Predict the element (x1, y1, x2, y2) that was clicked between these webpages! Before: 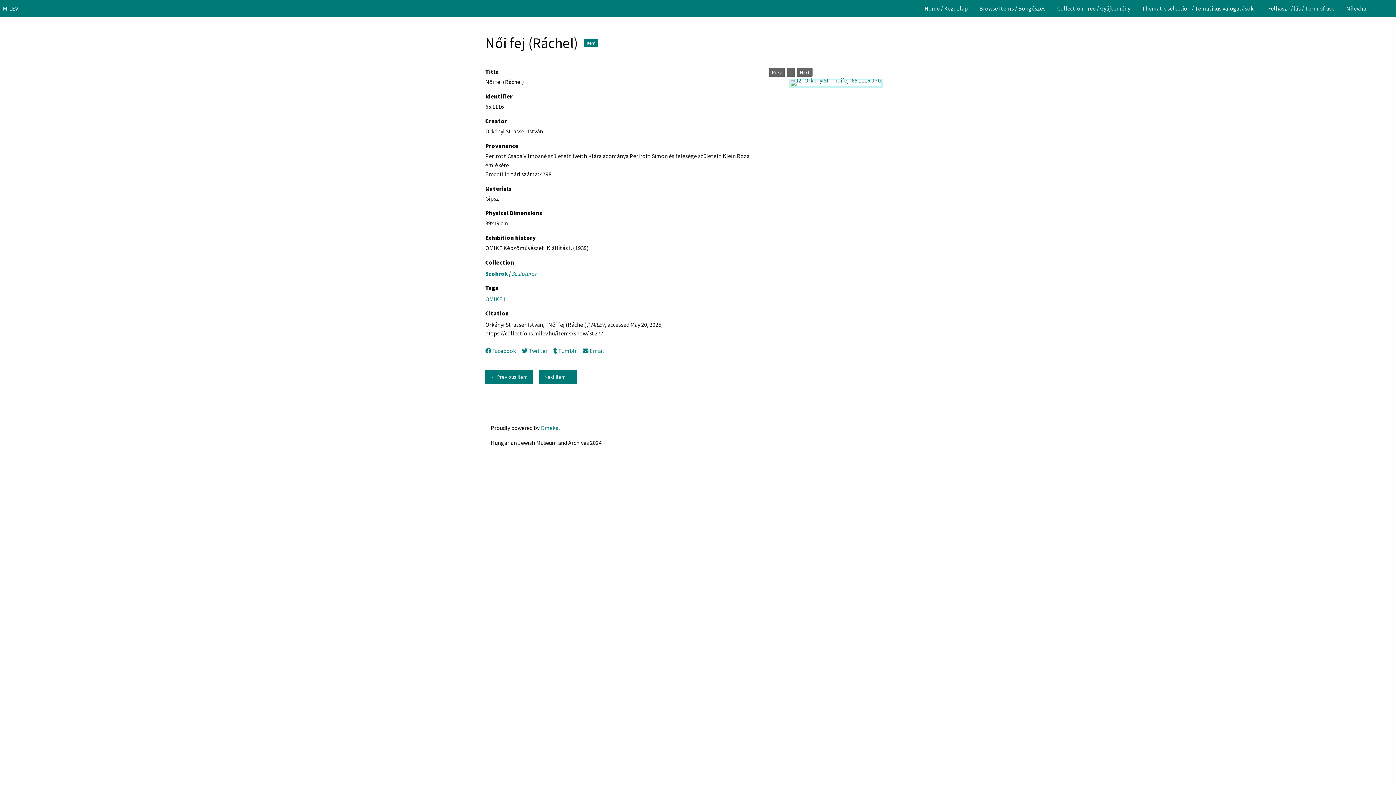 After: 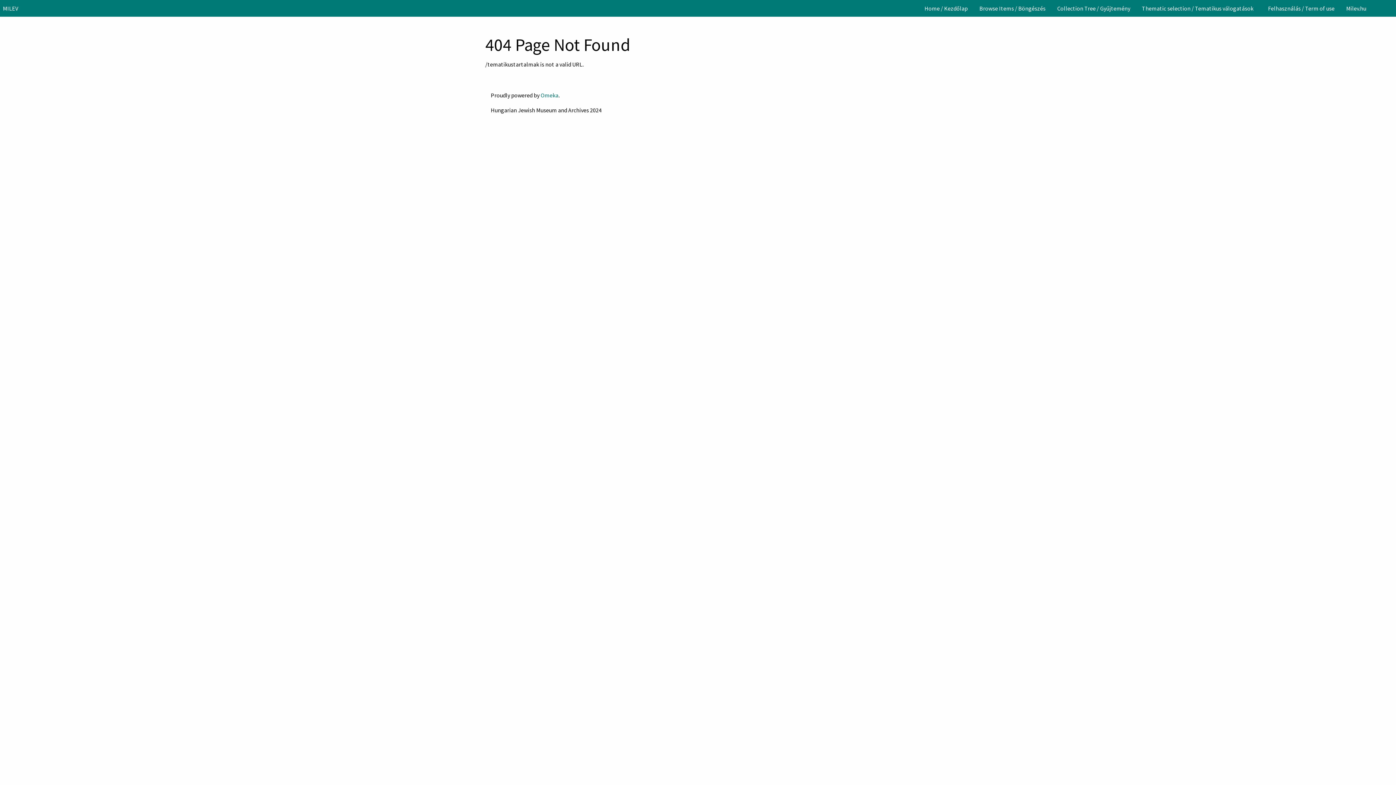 Action: bbox: (1136, 1, 1262, 15) label: Thematic selection / Tematikus válogatások